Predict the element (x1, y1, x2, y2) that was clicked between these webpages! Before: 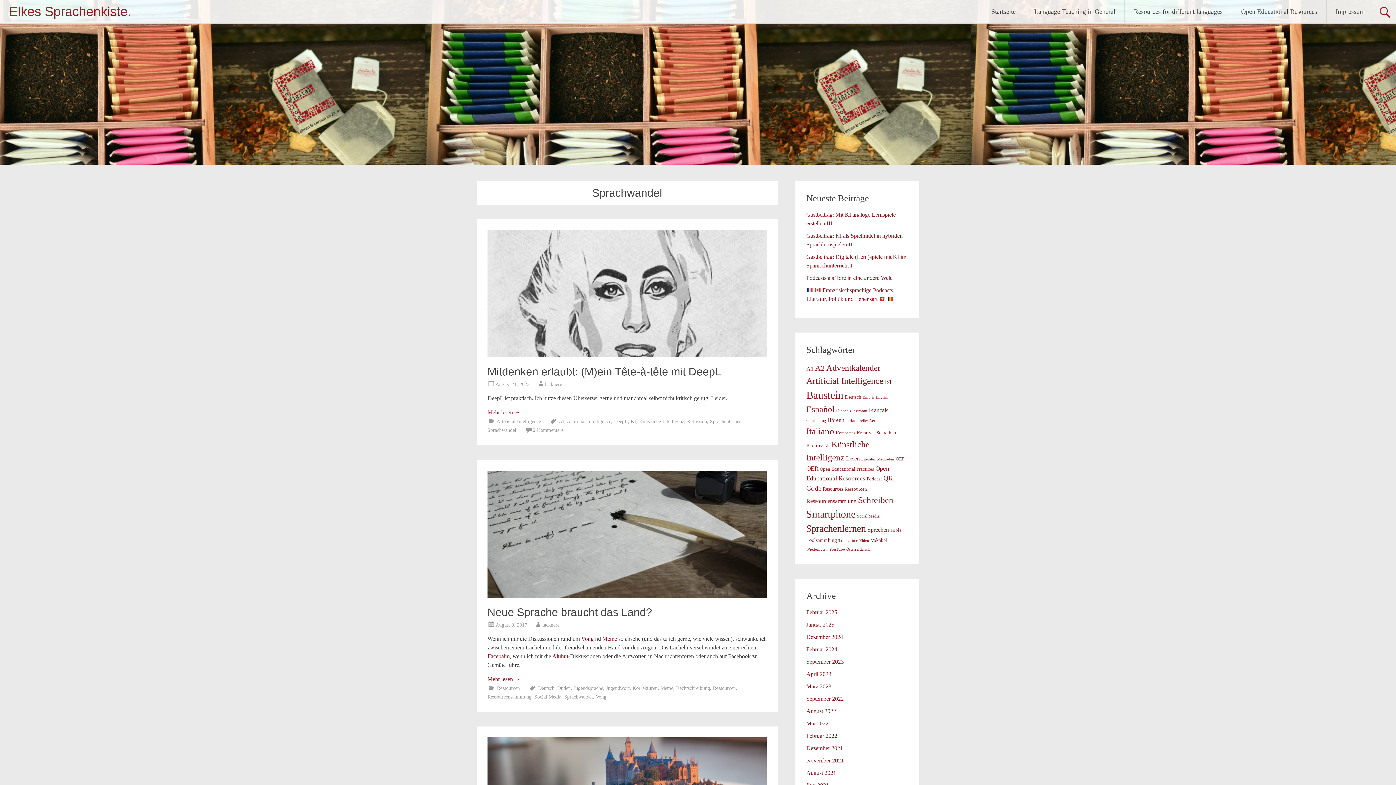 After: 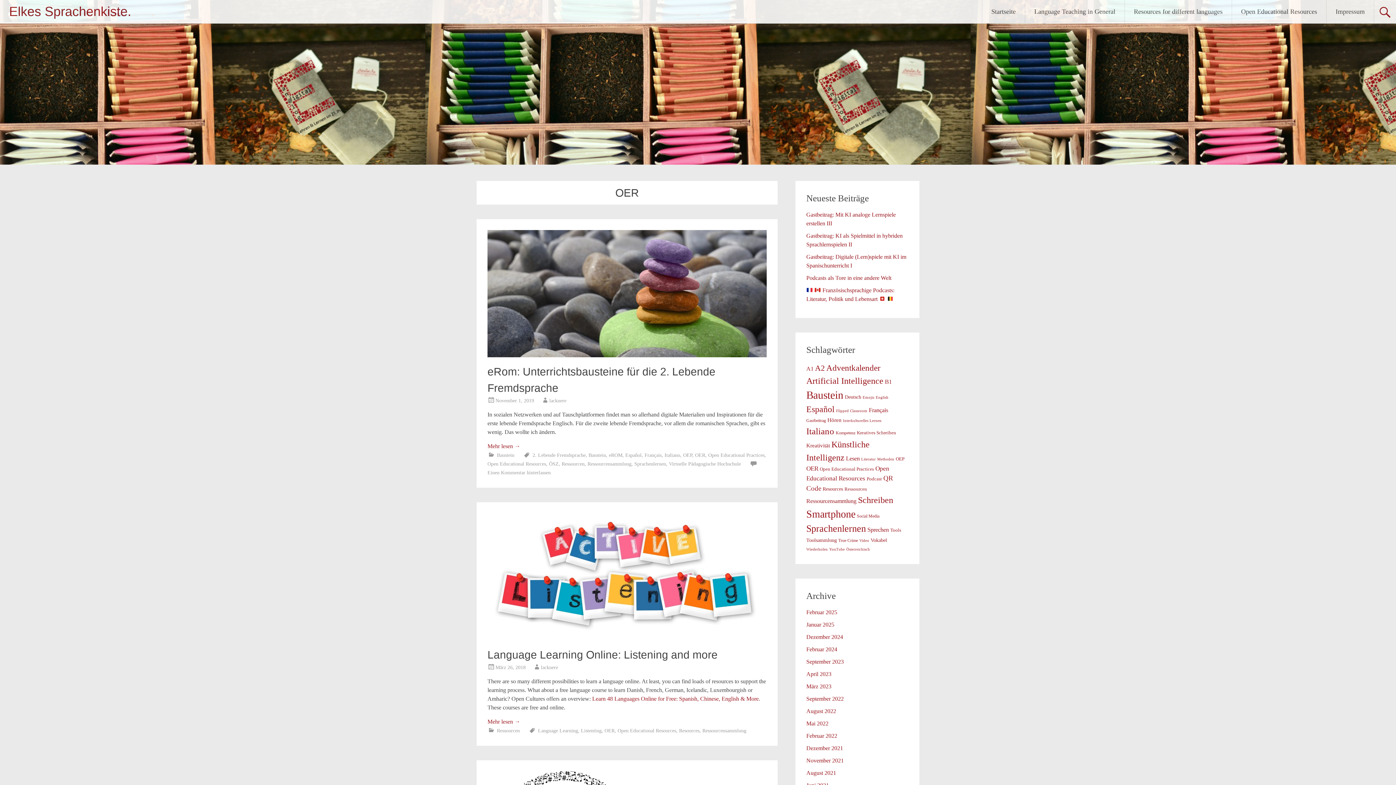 Action: label: OER (13 Einträge) bbox: (806, 465, 818, 472)